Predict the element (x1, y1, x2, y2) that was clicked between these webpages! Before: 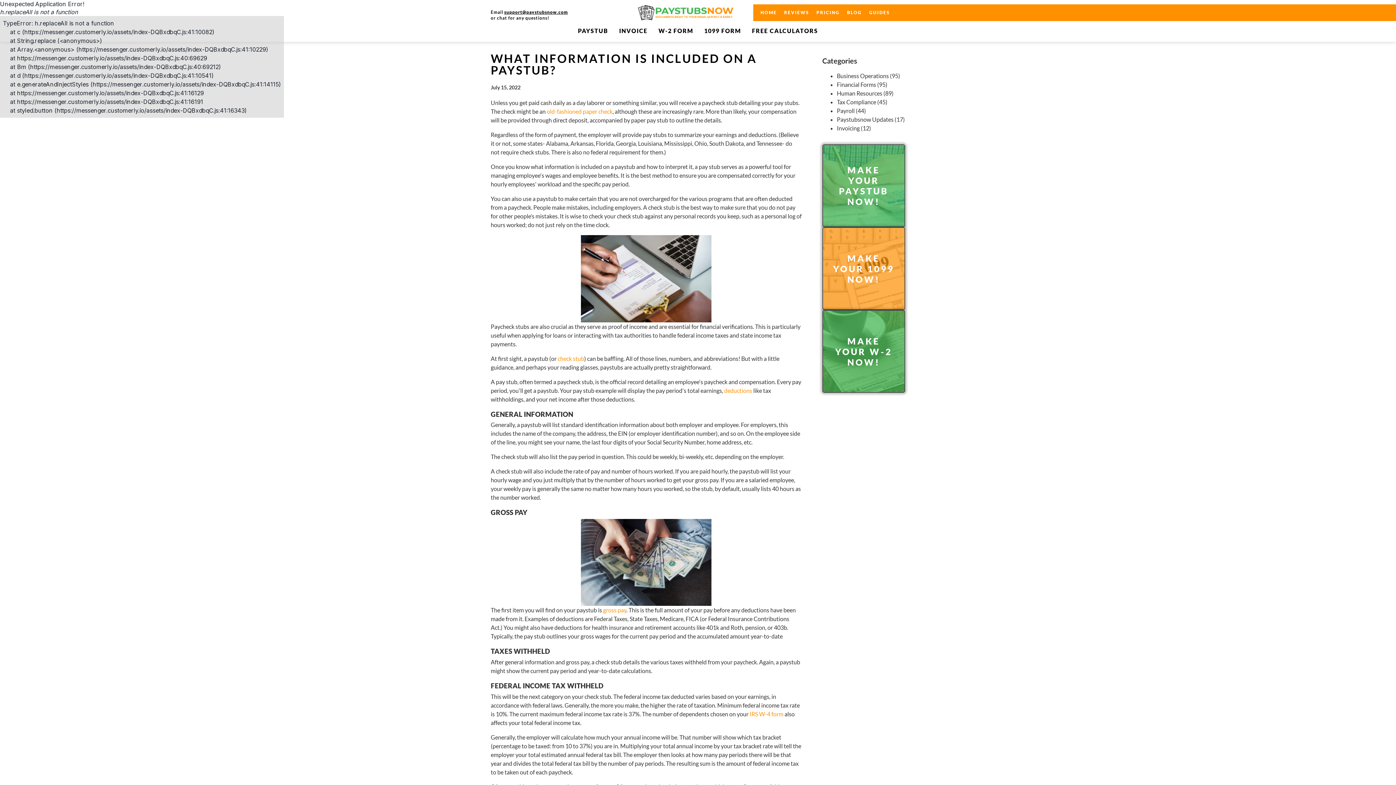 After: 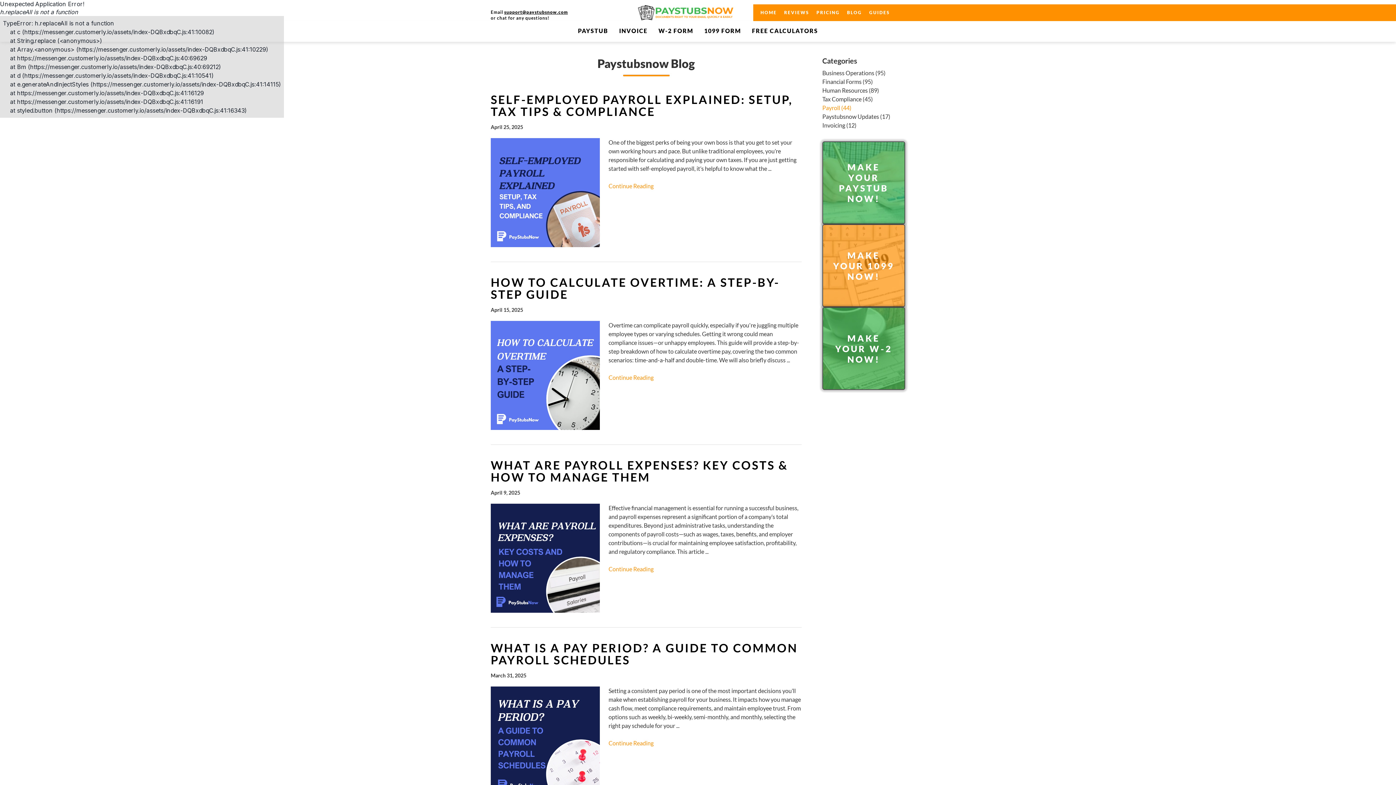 Action: label: Payroll (44) bbox: (837, 107, 866, 114)